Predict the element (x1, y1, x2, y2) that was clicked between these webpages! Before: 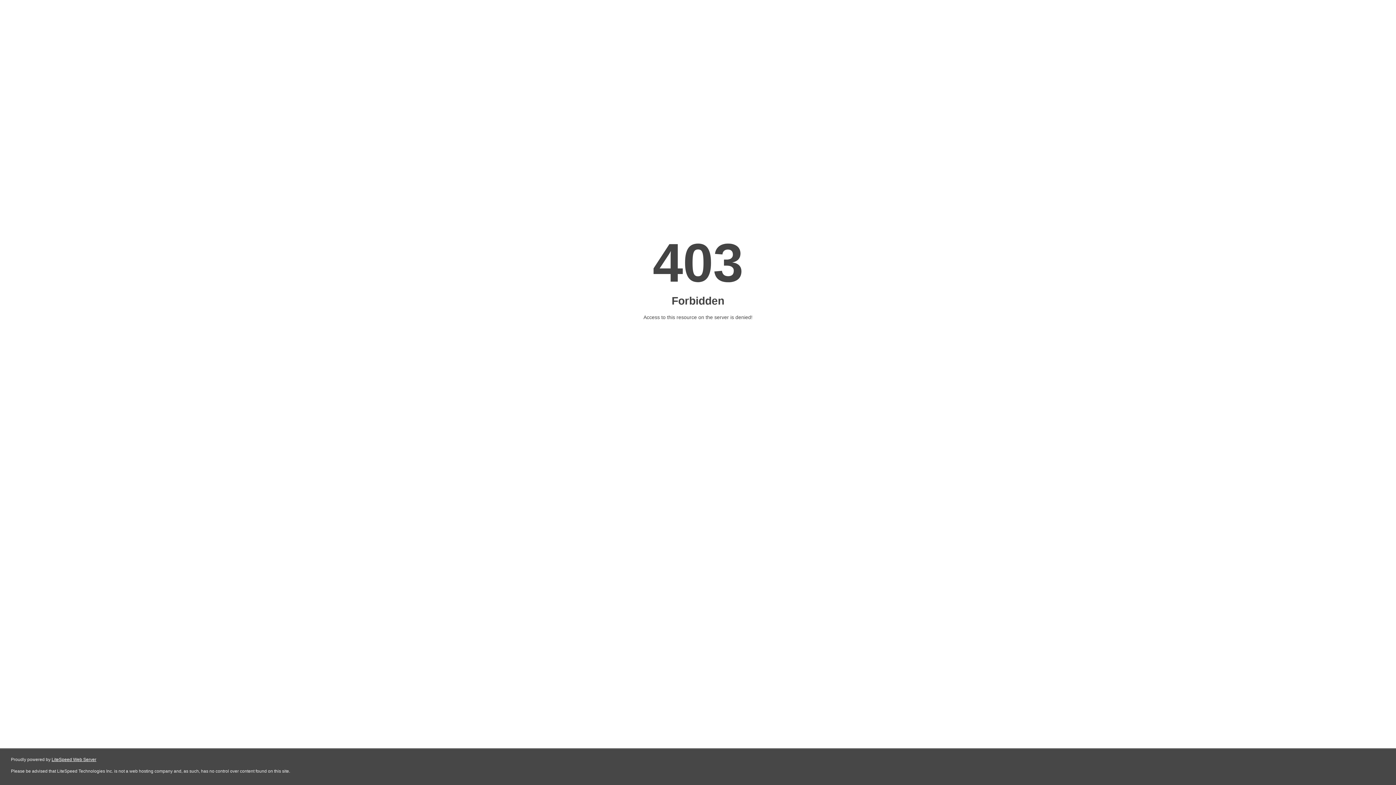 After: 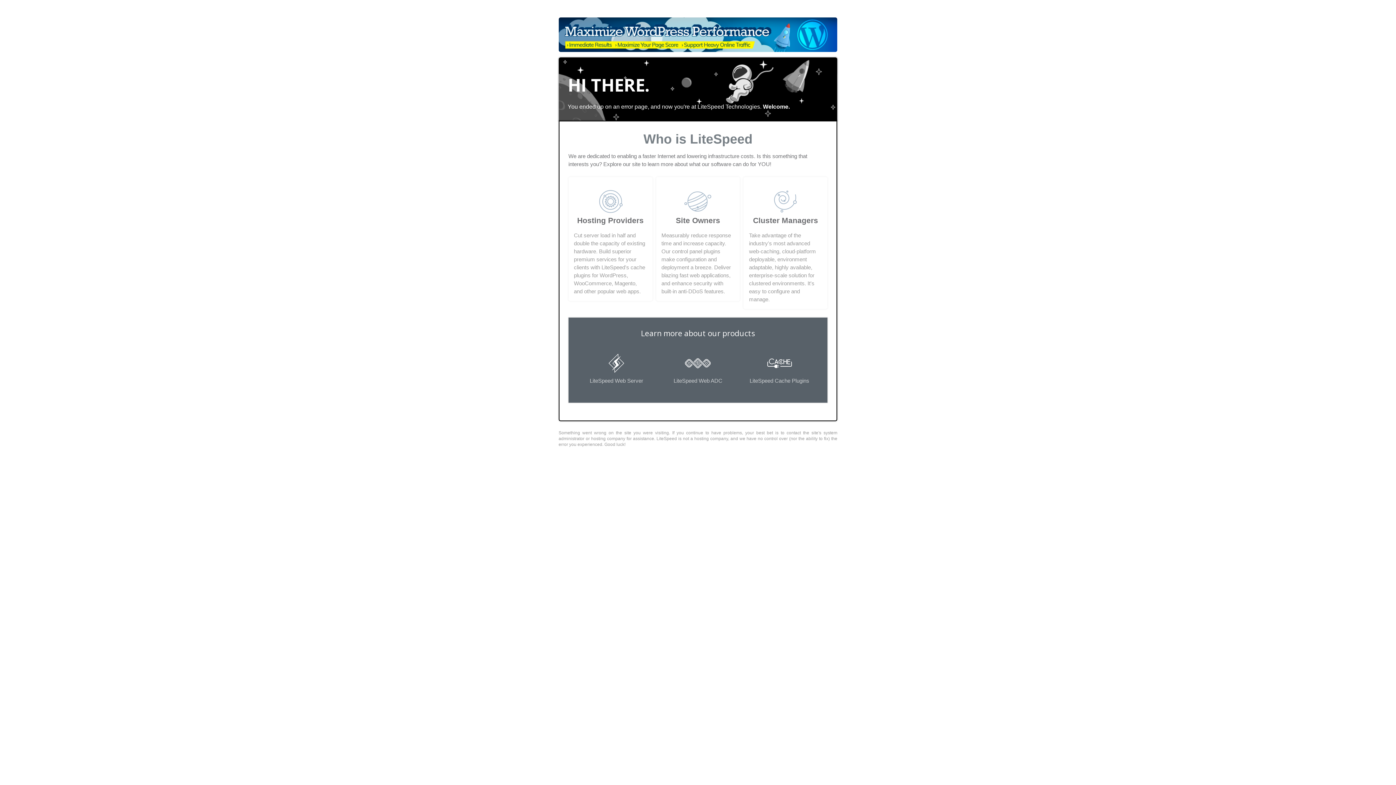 Action: label: LiteSpeed Web Server bbox: (51, 757, 96, 762)